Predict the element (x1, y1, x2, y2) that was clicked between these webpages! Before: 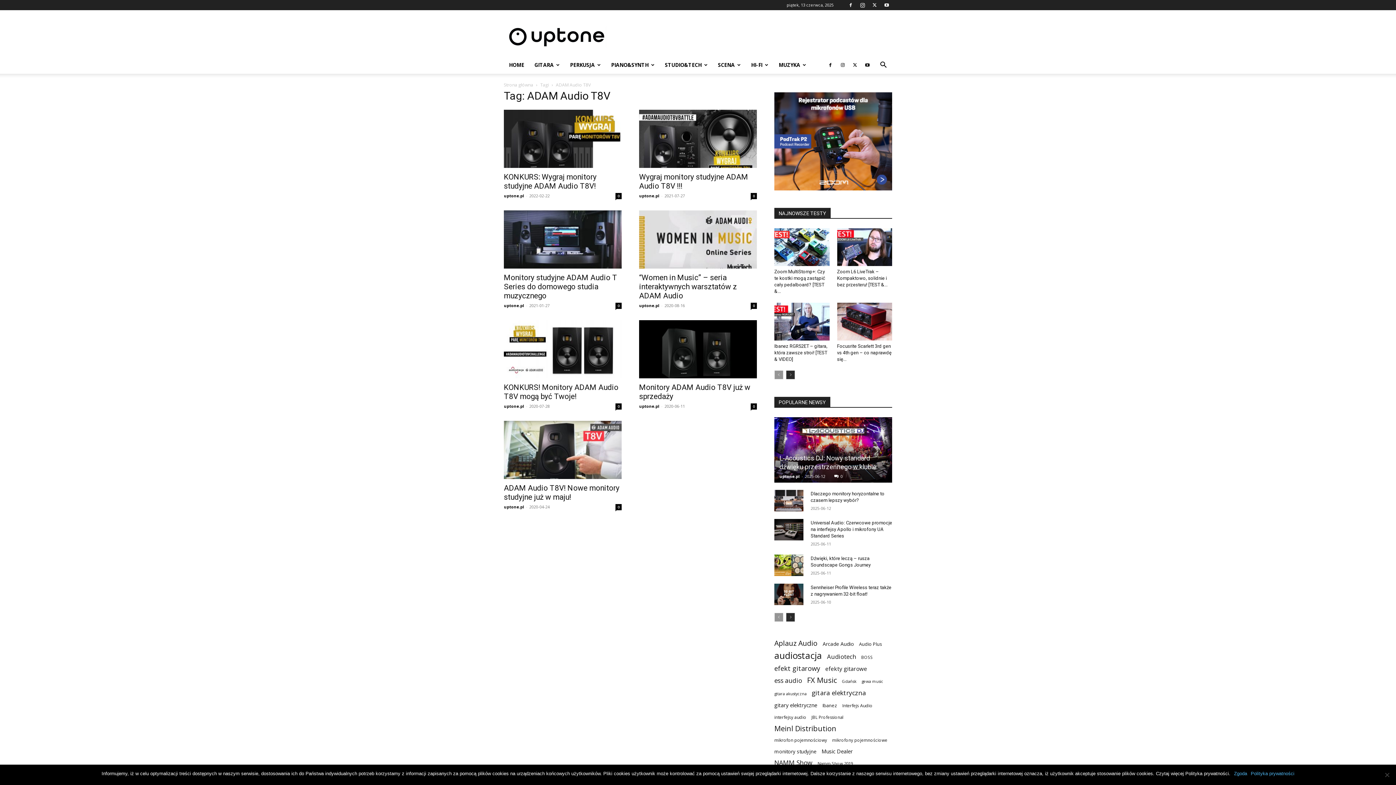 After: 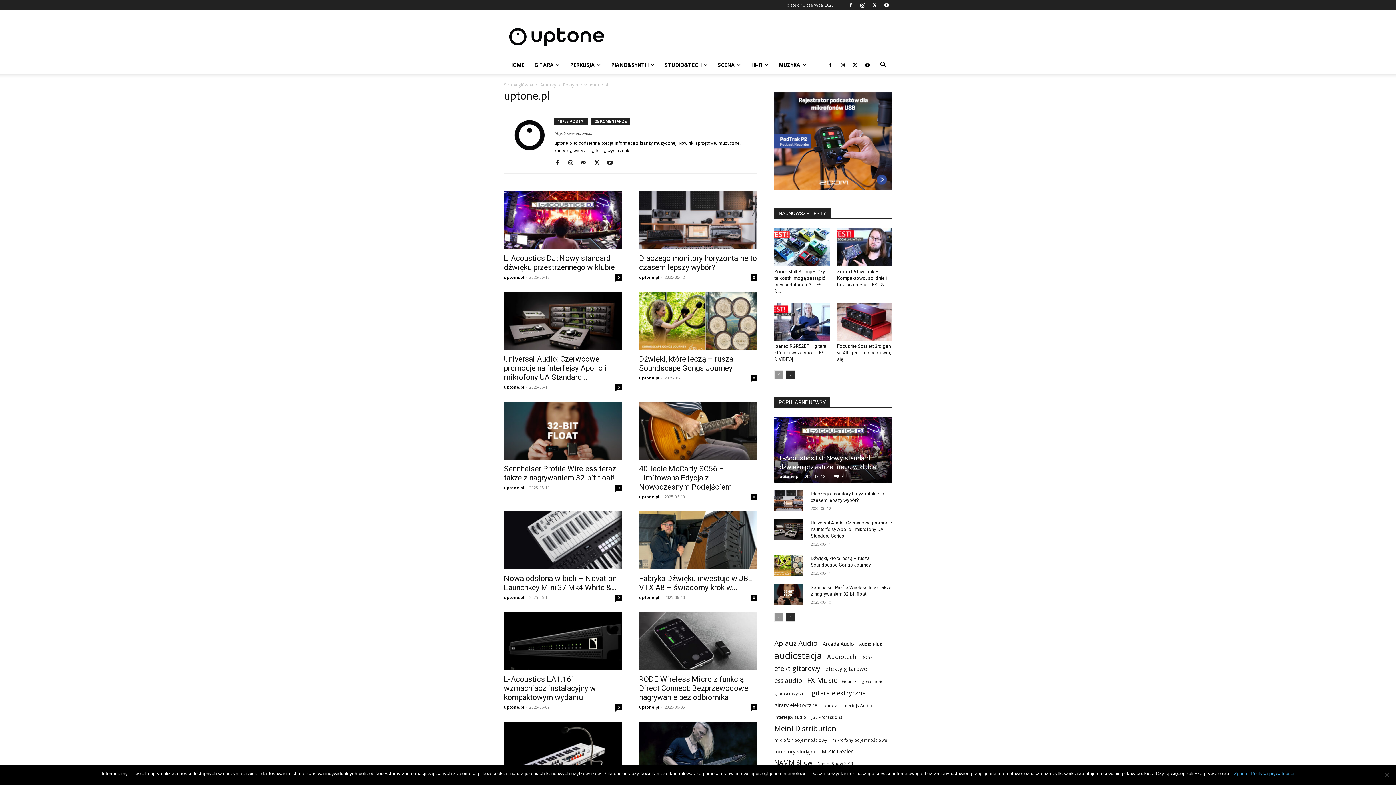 Action: bbox: (639, 403, 659, 409) label: uptone.pl